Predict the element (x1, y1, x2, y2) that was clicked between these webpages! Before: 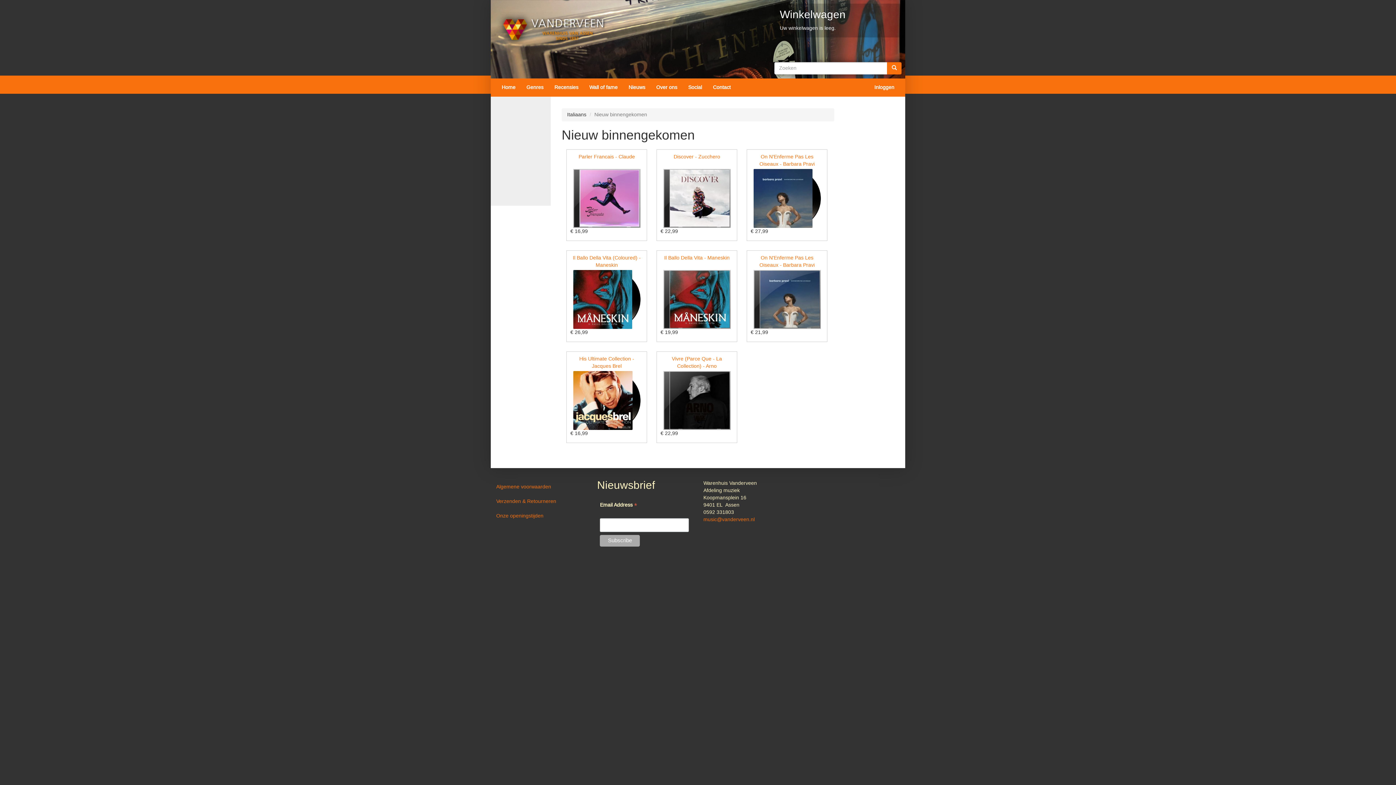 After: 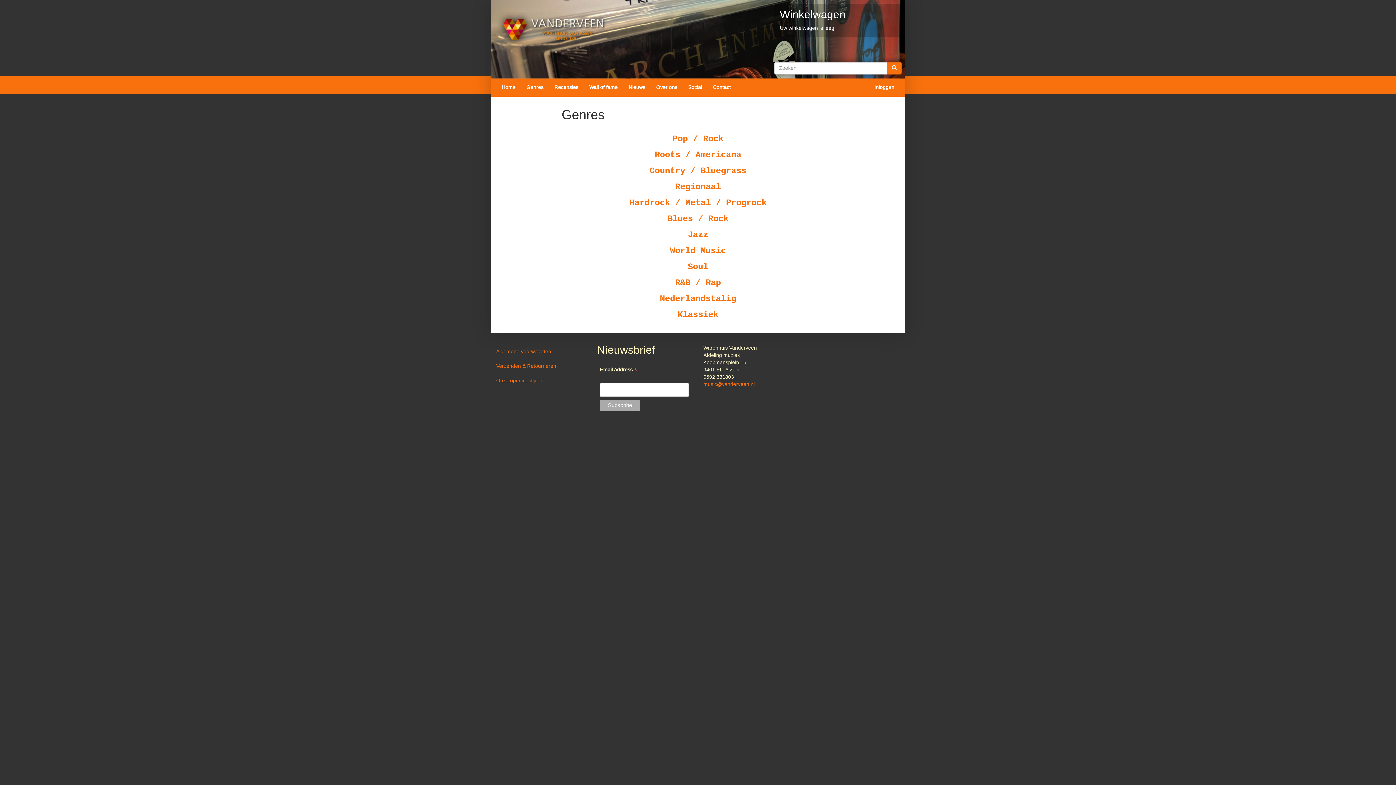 Action: bbox: (521, 78, 549, 96) label: Genres